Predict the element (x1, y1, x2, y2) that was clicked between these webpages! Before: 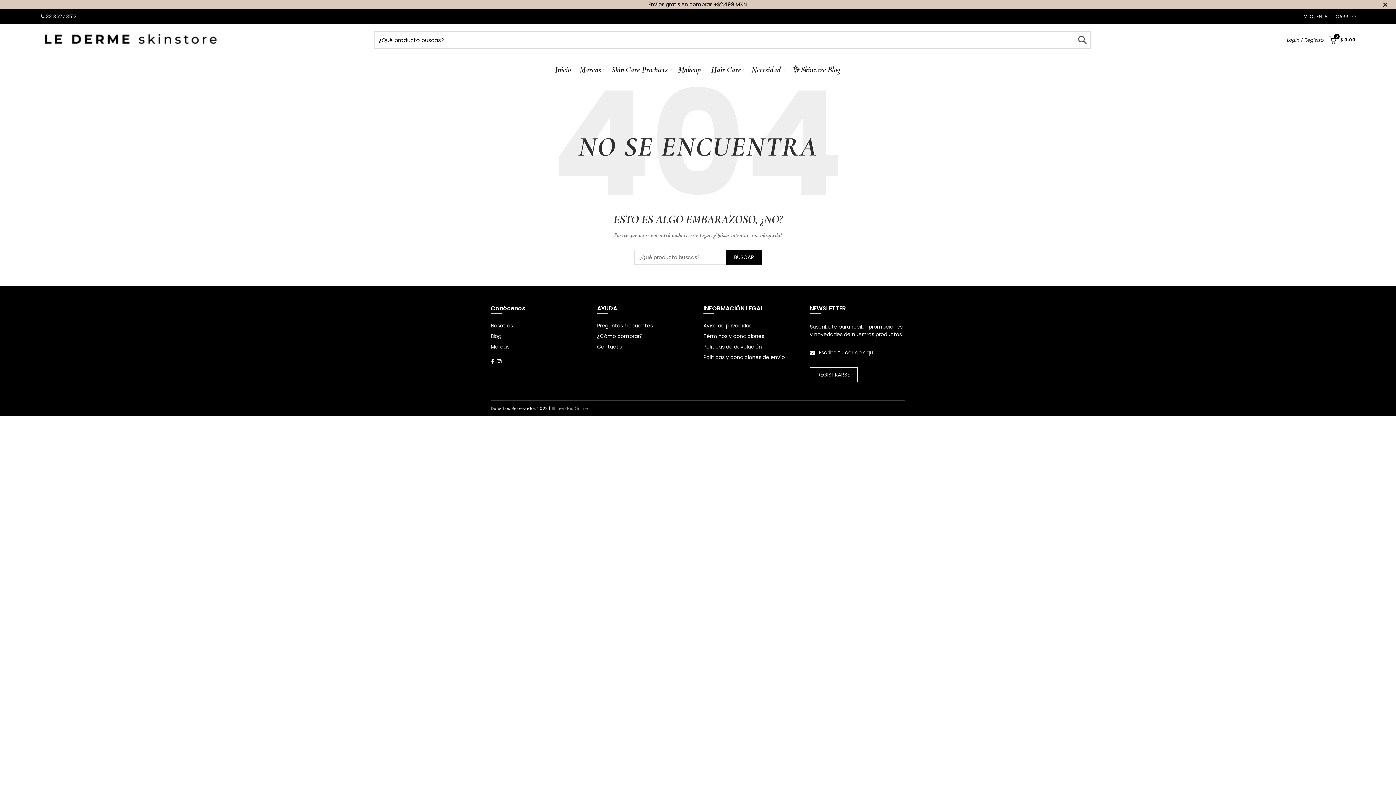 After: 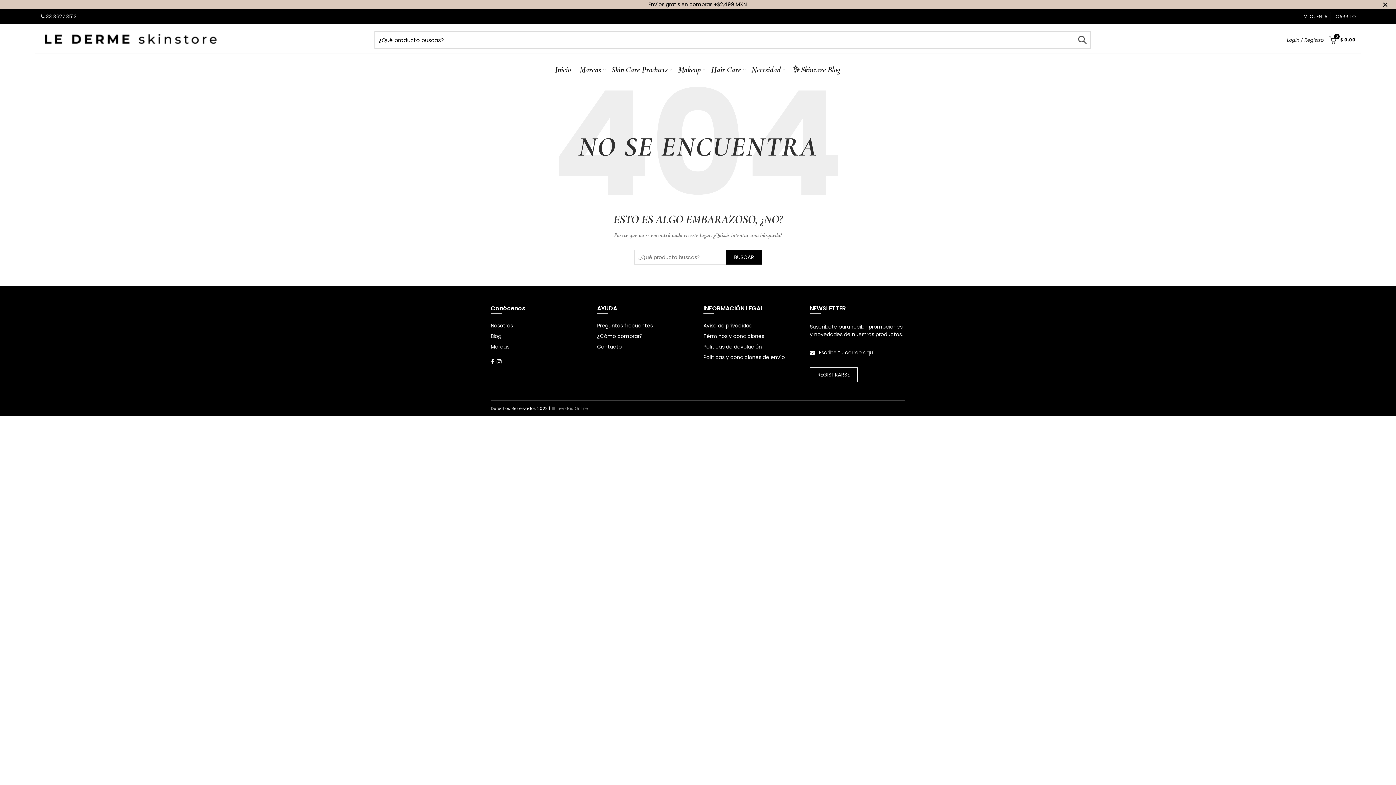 Action: bbox: (490, 357, 494, 366)